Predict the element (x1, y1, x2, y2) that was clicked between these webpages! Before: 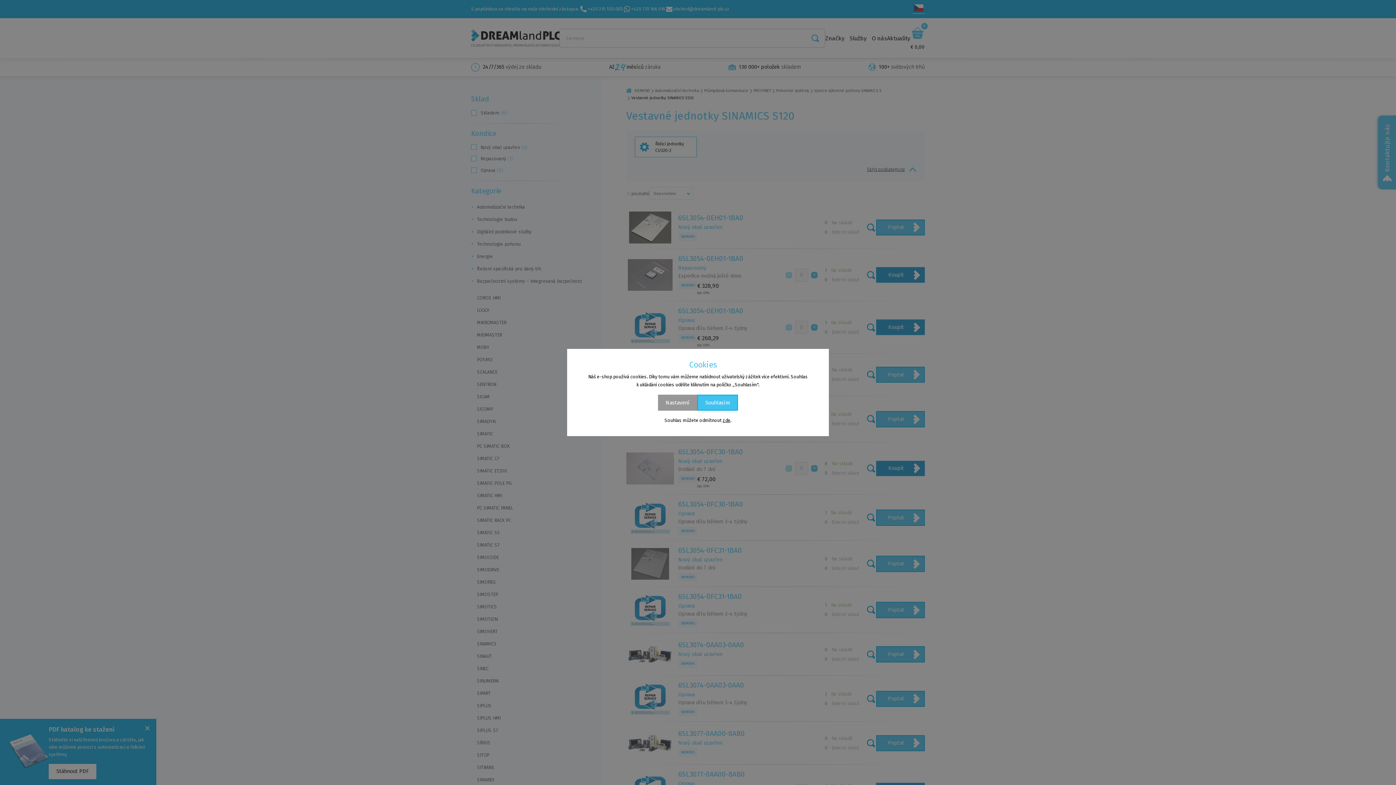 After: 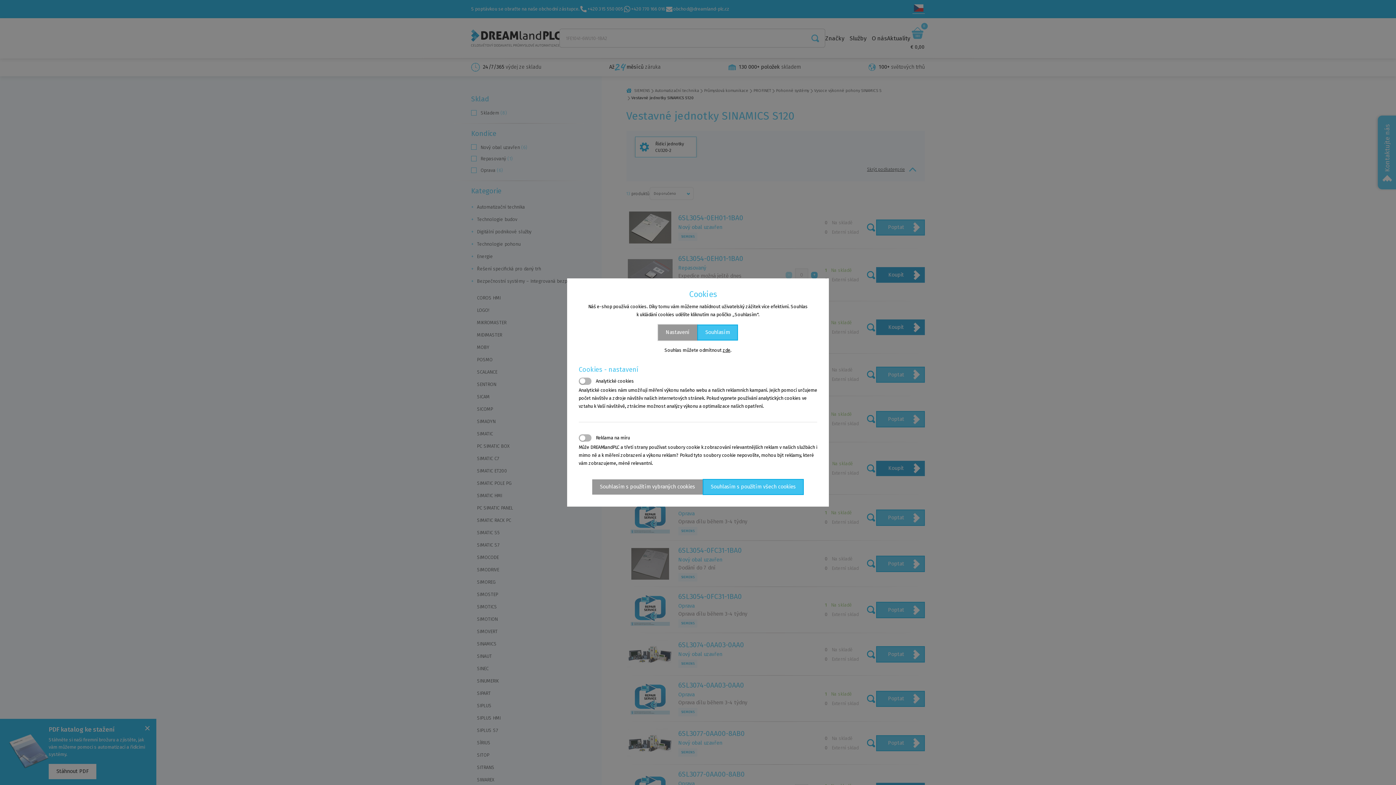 Action: bbox: (658, 394, 697, 411) label: Nastavení